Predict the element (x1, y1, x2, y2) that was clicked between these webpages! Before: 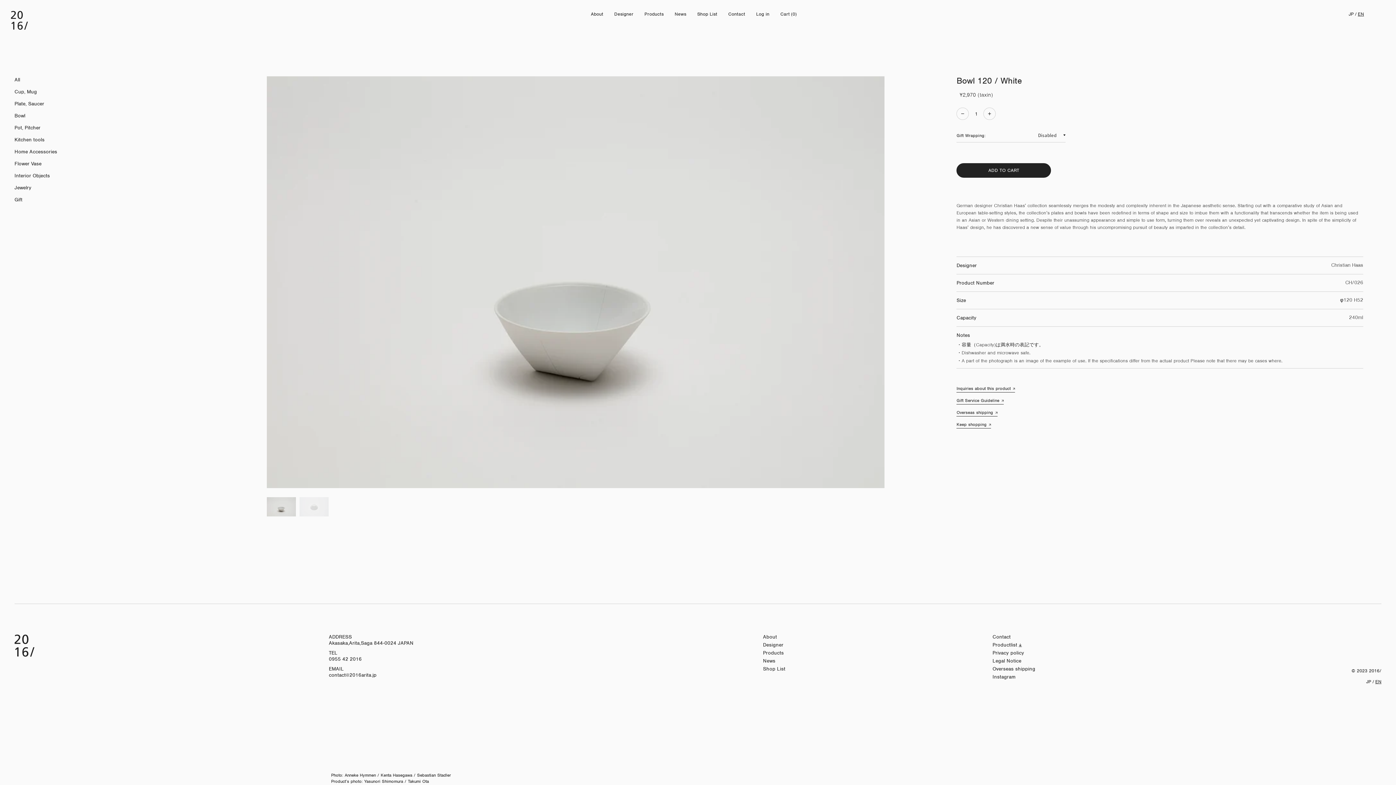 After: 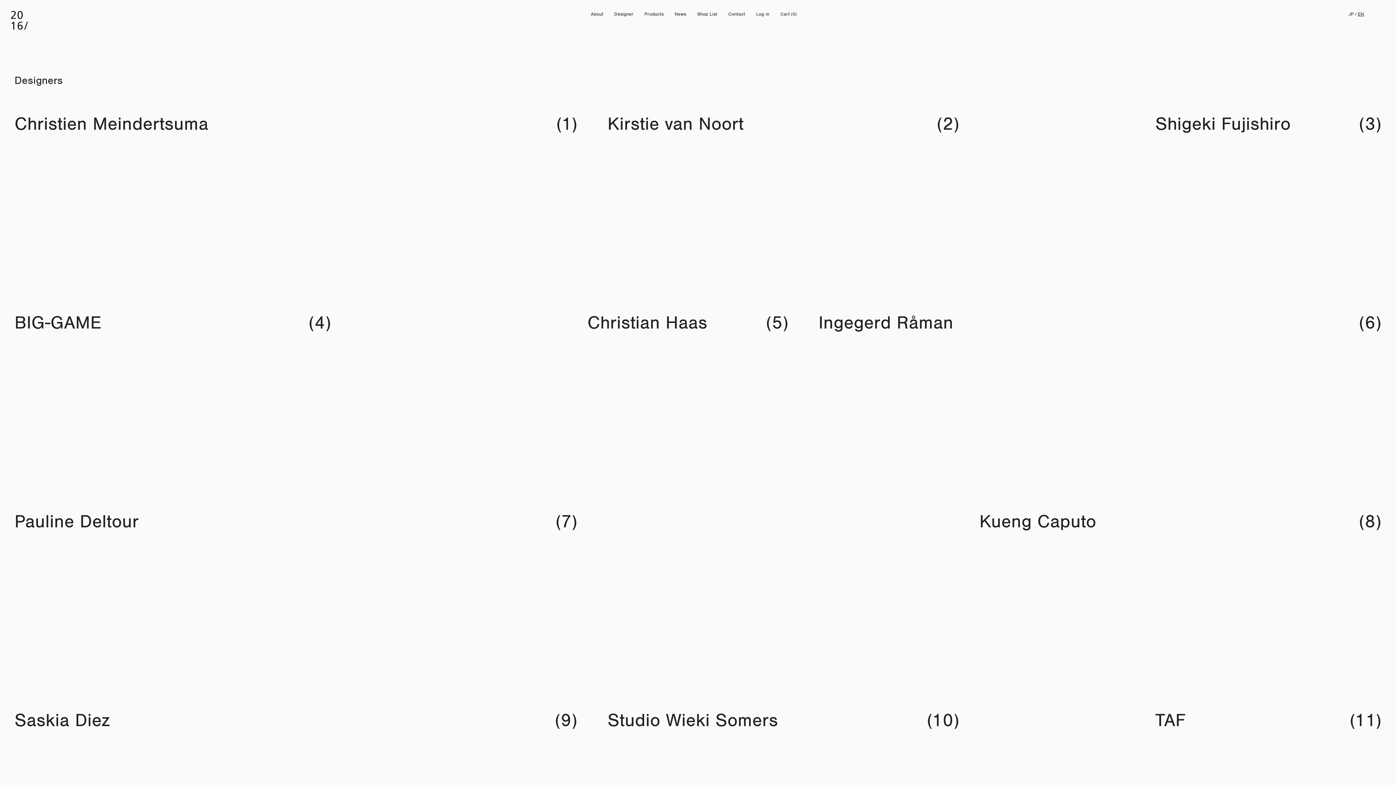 Action: bbox: (763, 642, 783, 648) label: Designer